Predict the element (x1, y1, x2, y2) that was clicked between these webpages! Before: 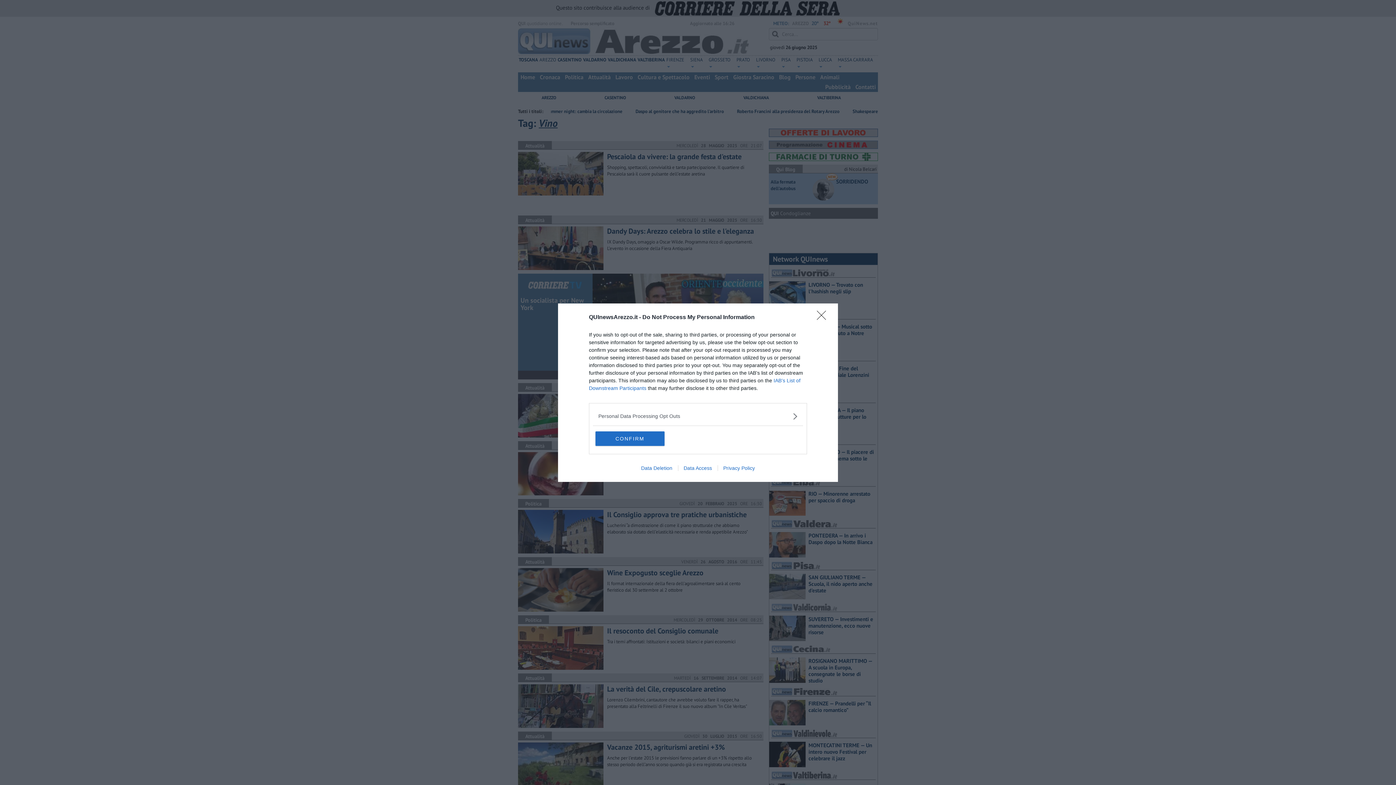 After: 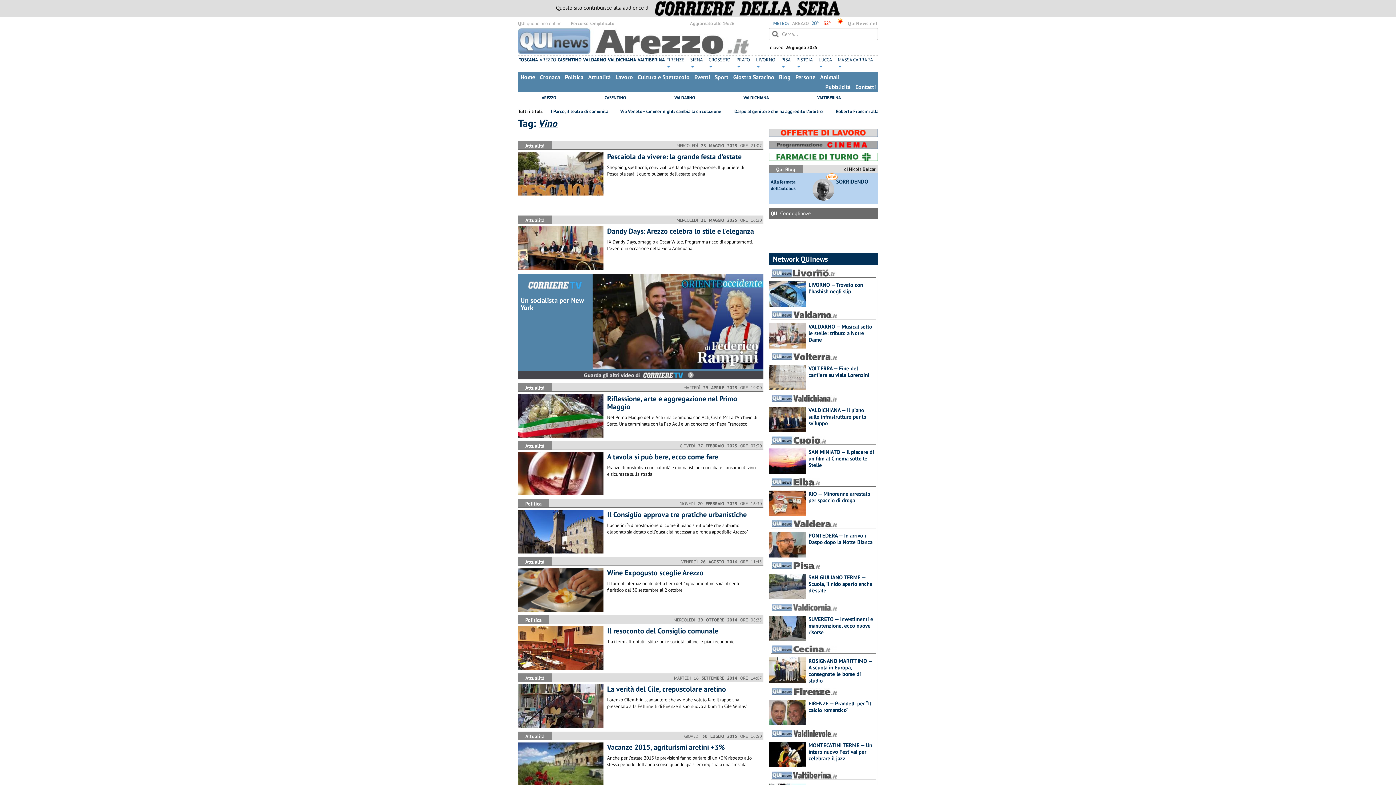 Action: bbox: (595, 431, 664, 446) label: CONFIRM